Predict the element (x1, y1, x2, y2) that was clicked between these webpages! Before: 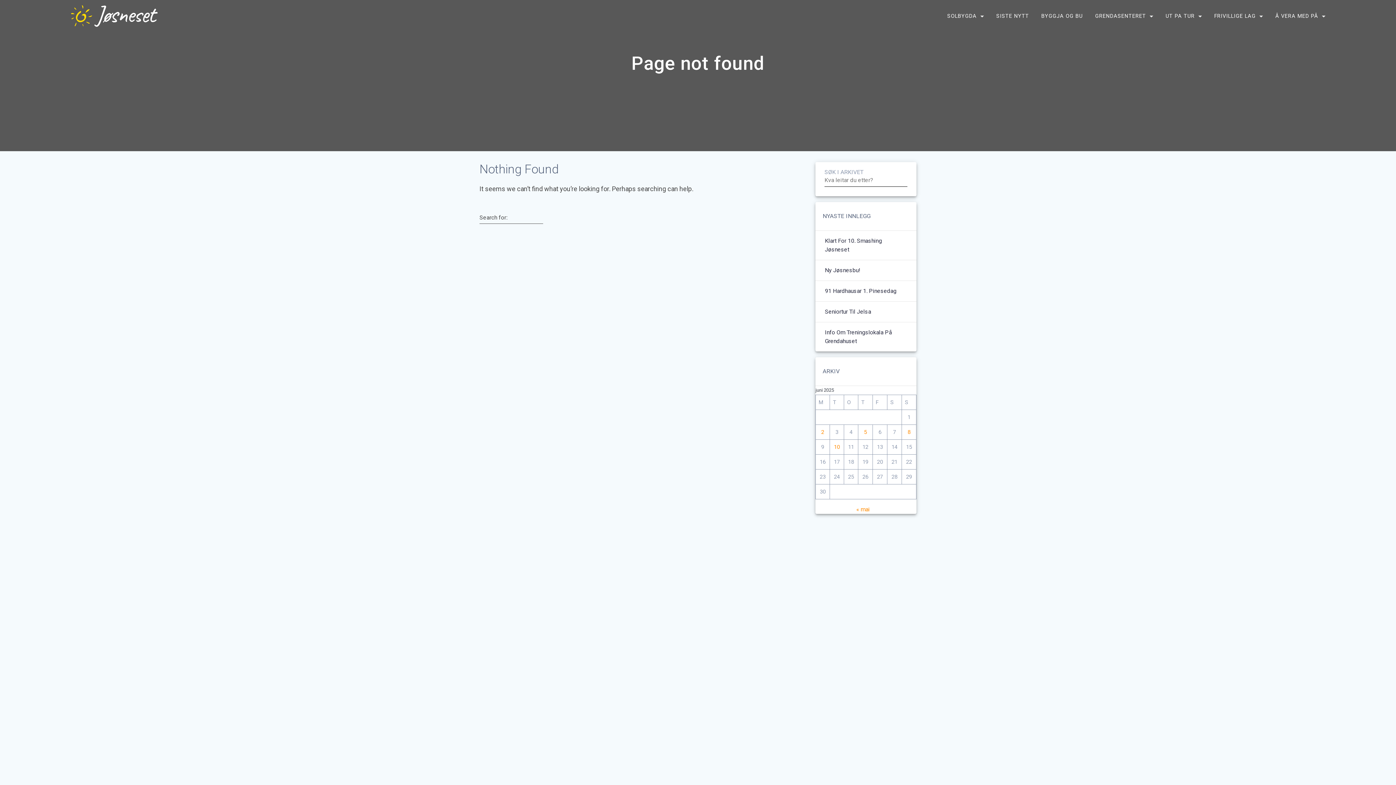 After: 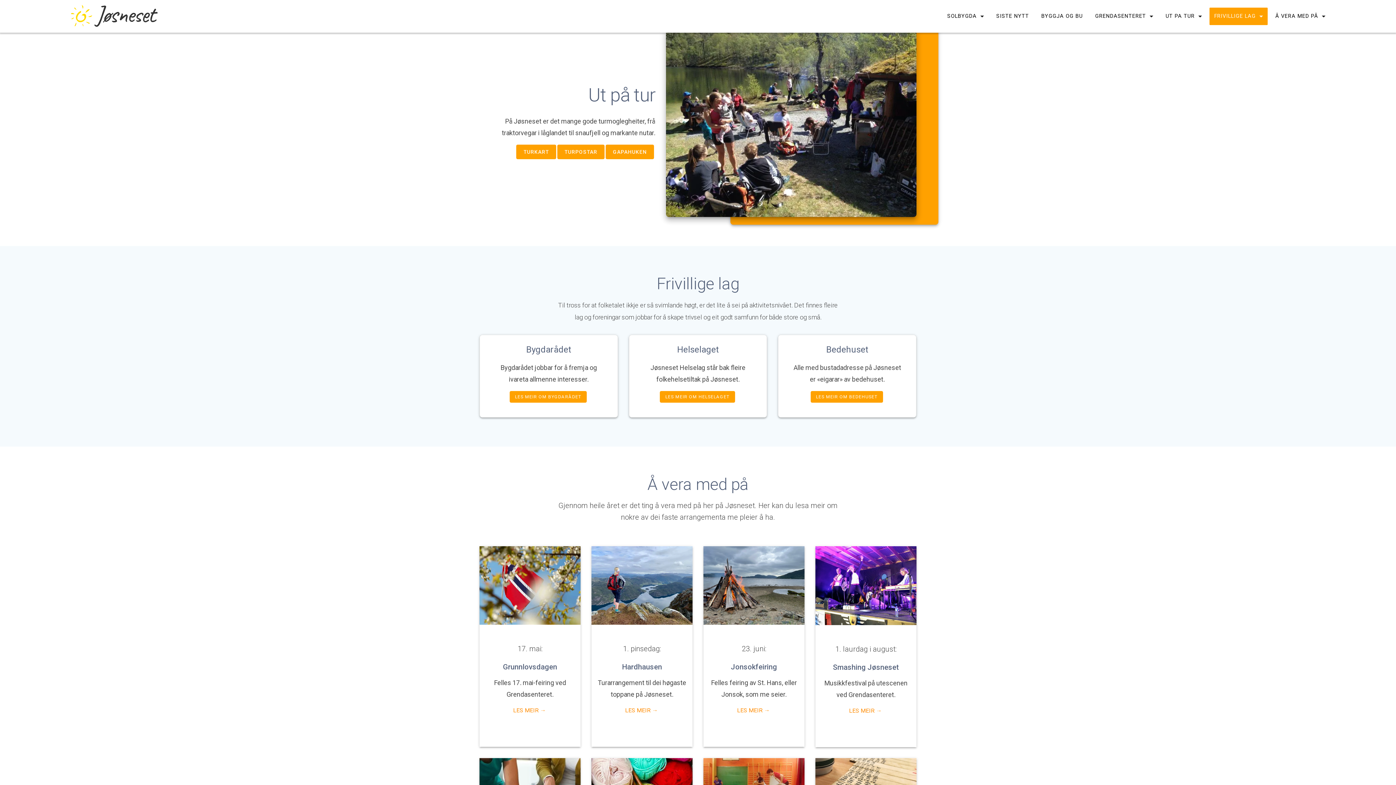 Action: label: UT PA TUR bbox: (1161, 7, 1206, 25)